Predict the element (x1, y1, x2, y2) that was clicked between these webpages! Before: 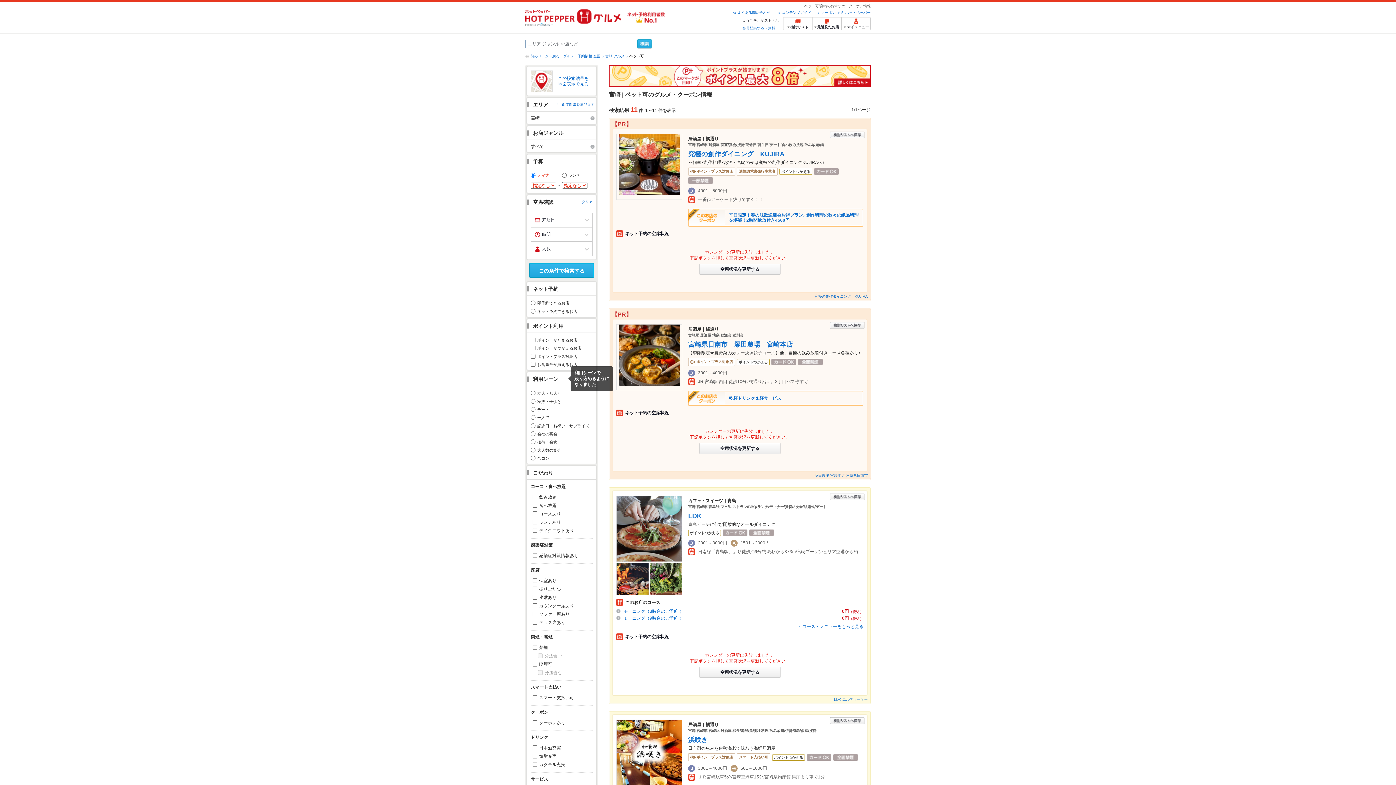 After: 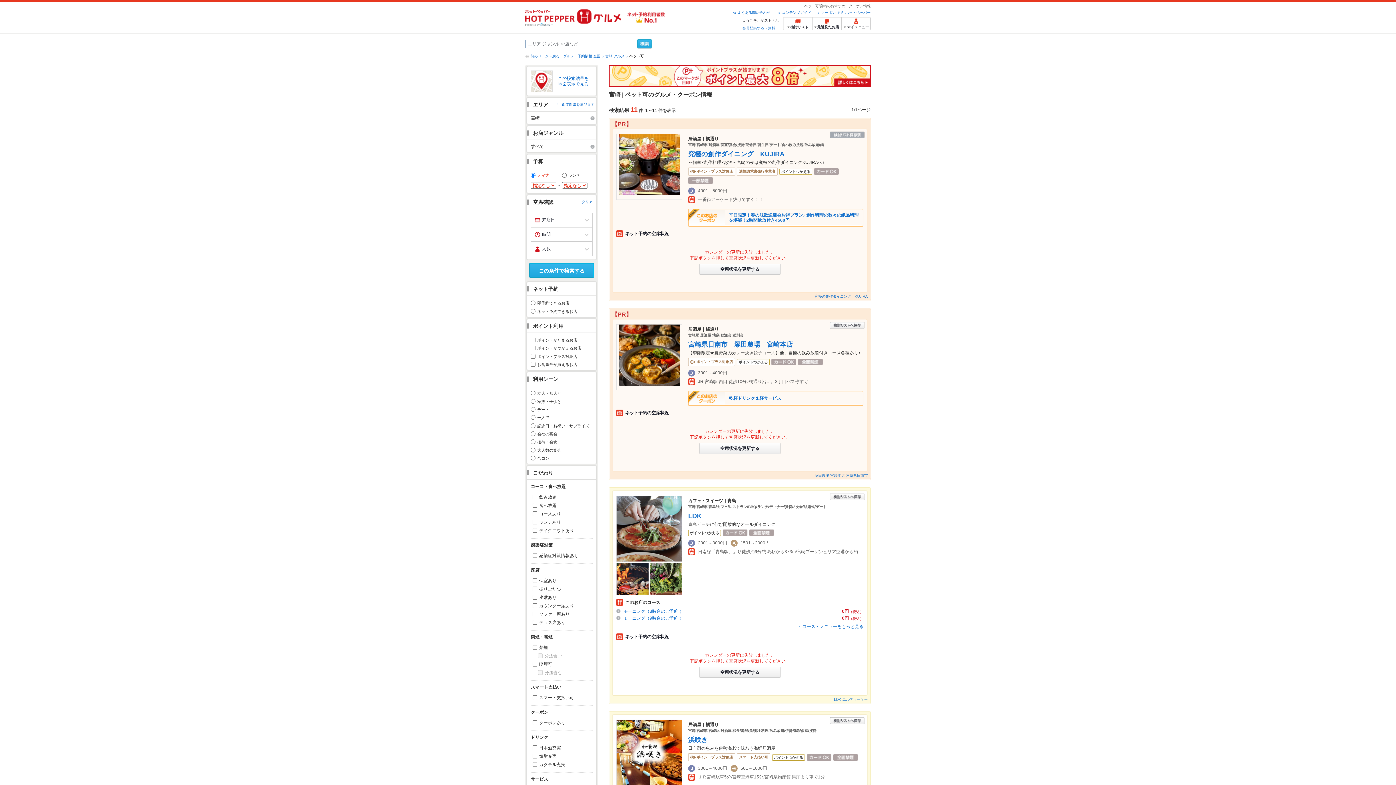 Action: bbox: (830, 132, 864, 137)